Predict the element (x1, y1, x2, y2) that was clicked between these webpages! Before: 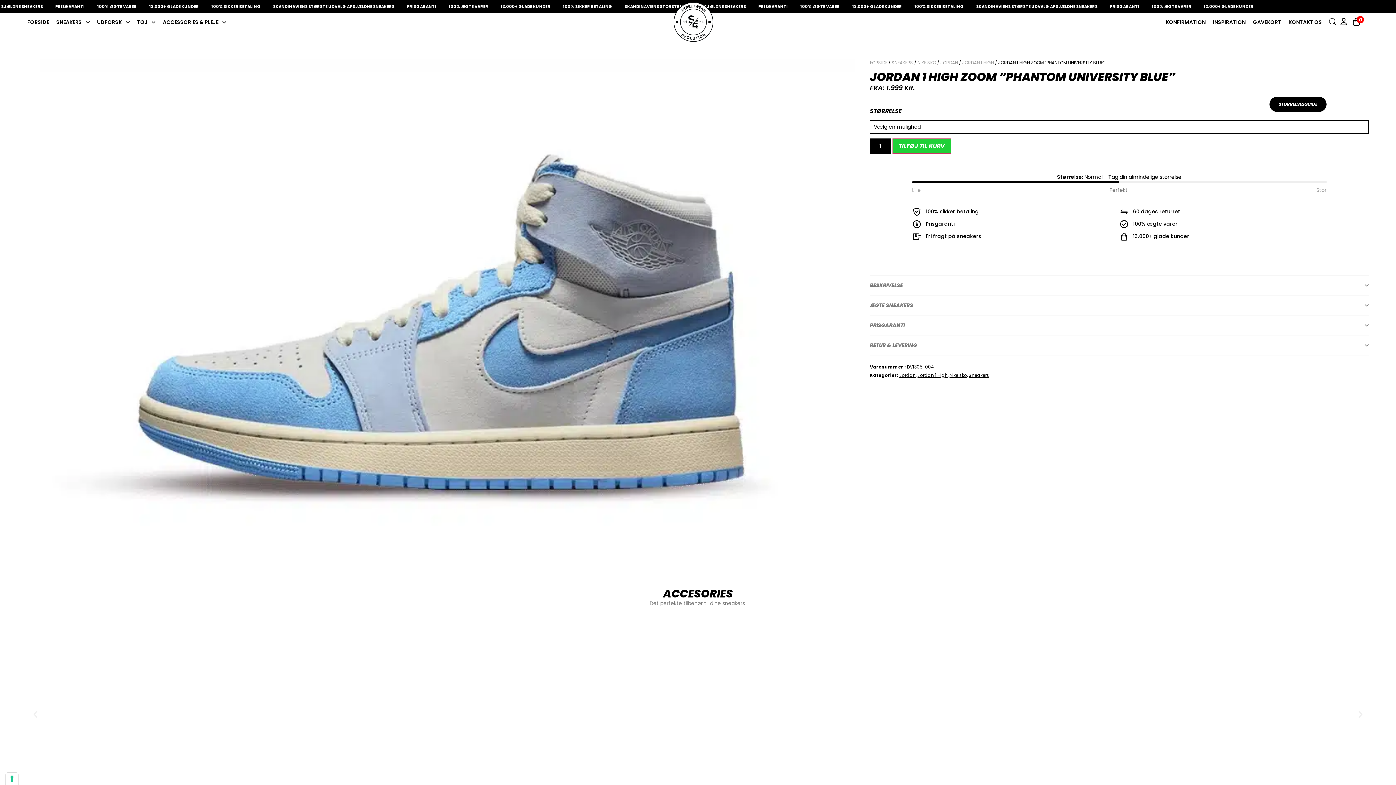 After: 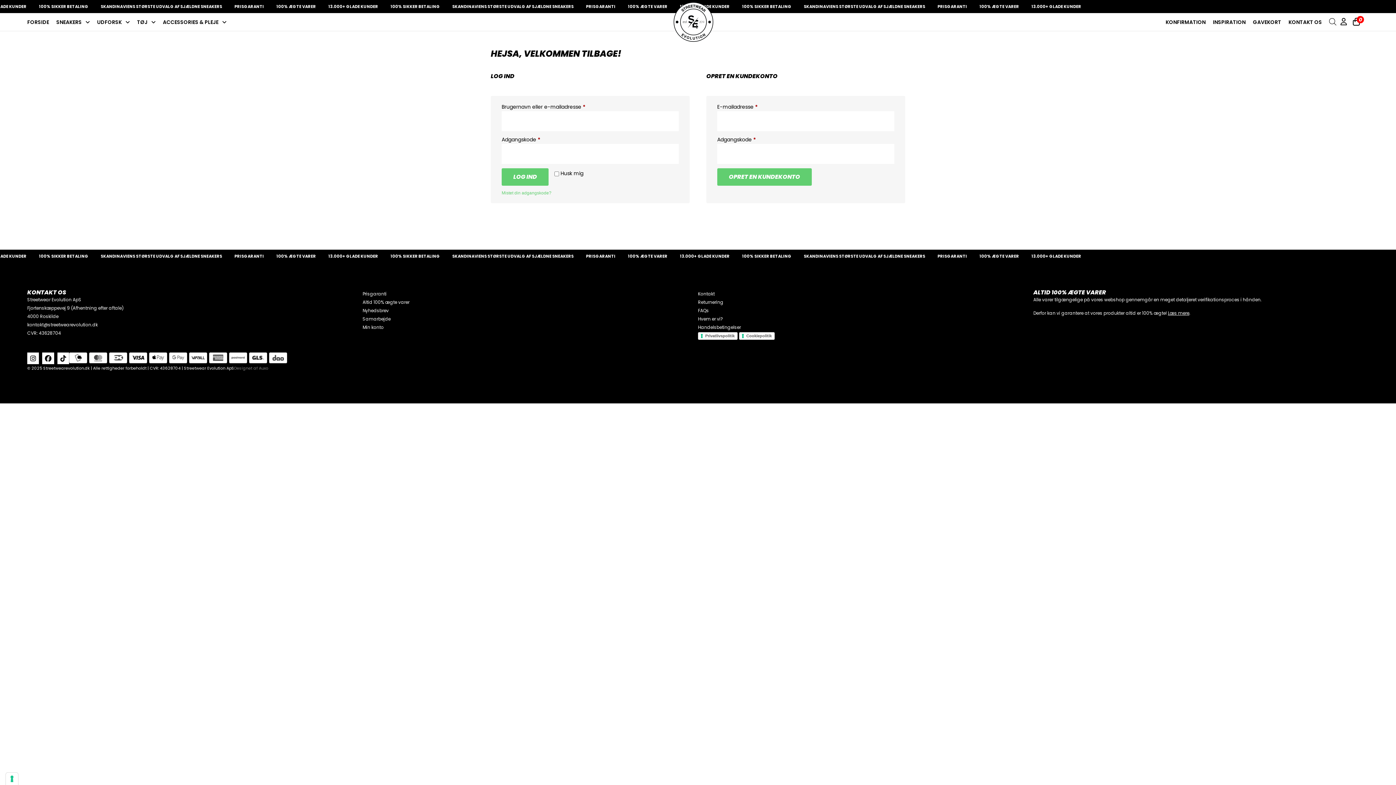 Action: bbox: (1340, 18, 1347, 25)